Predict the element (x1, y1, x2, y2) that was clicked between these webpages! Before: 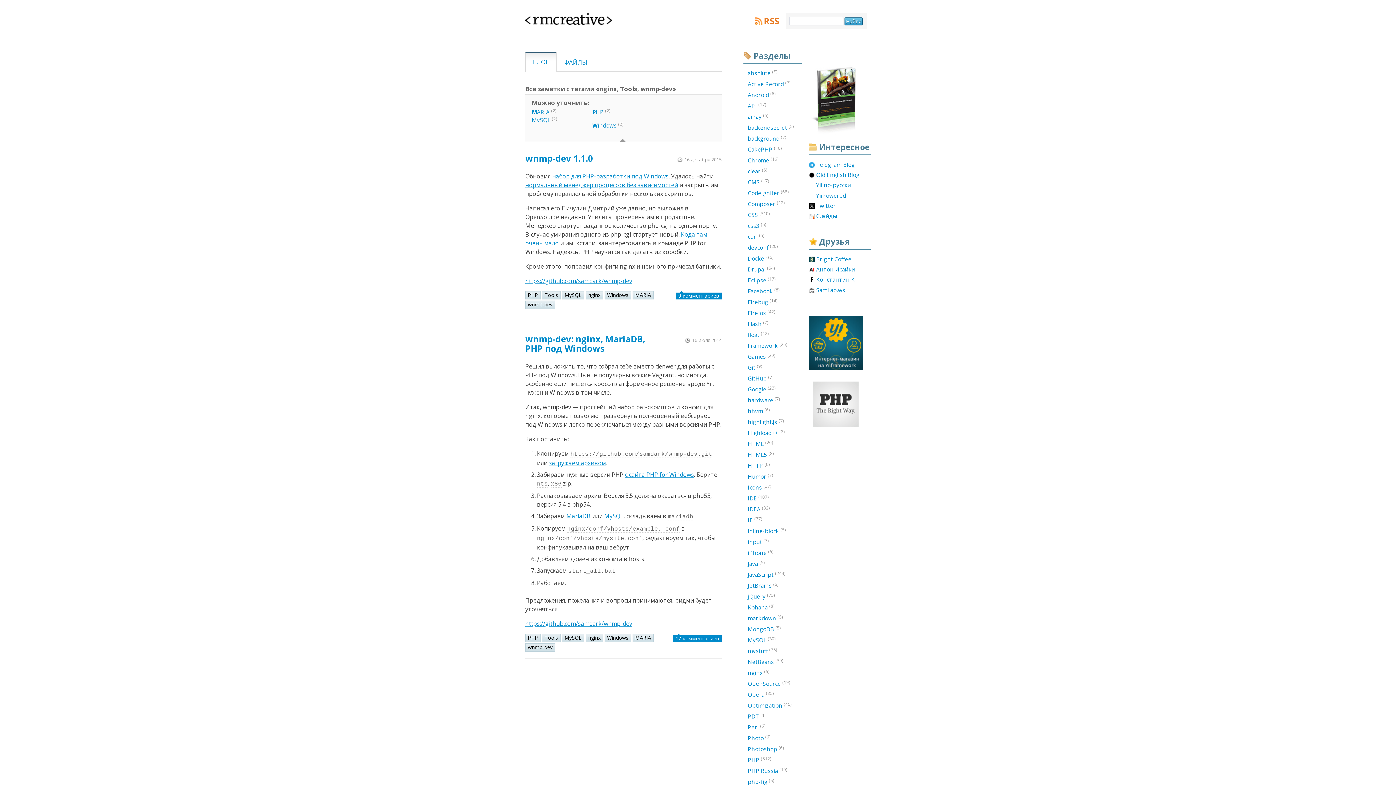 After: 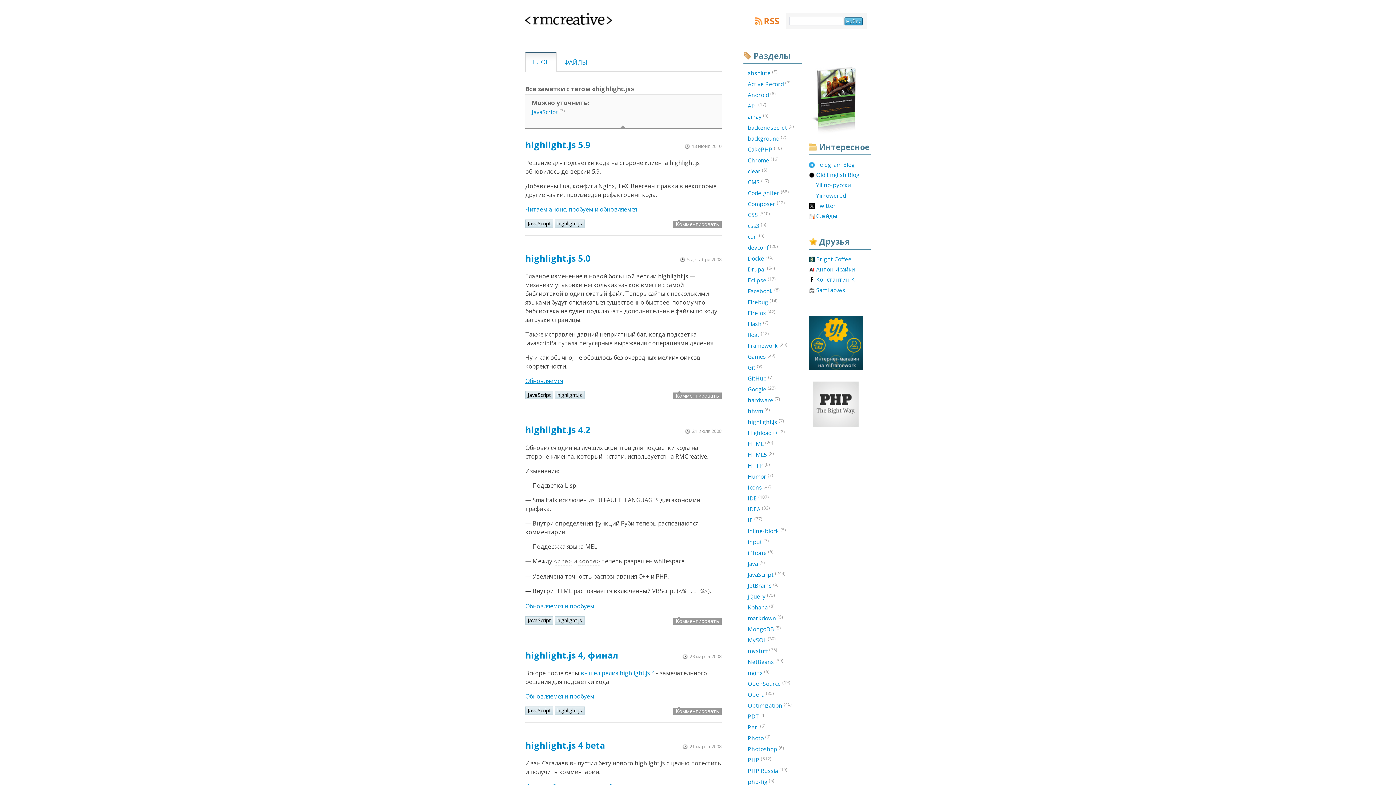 Action: bbox: (743, 417, 801, 426) label: highlight.js (7)